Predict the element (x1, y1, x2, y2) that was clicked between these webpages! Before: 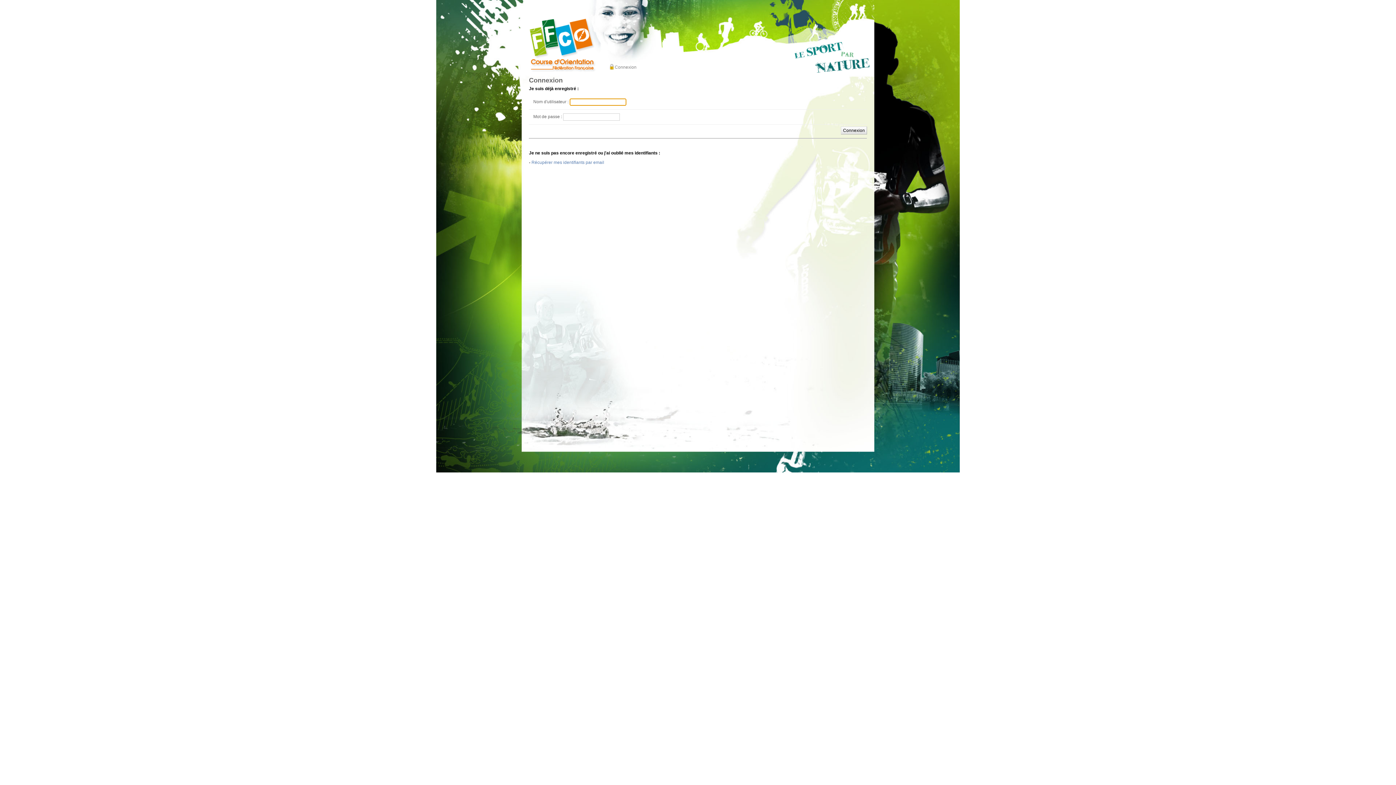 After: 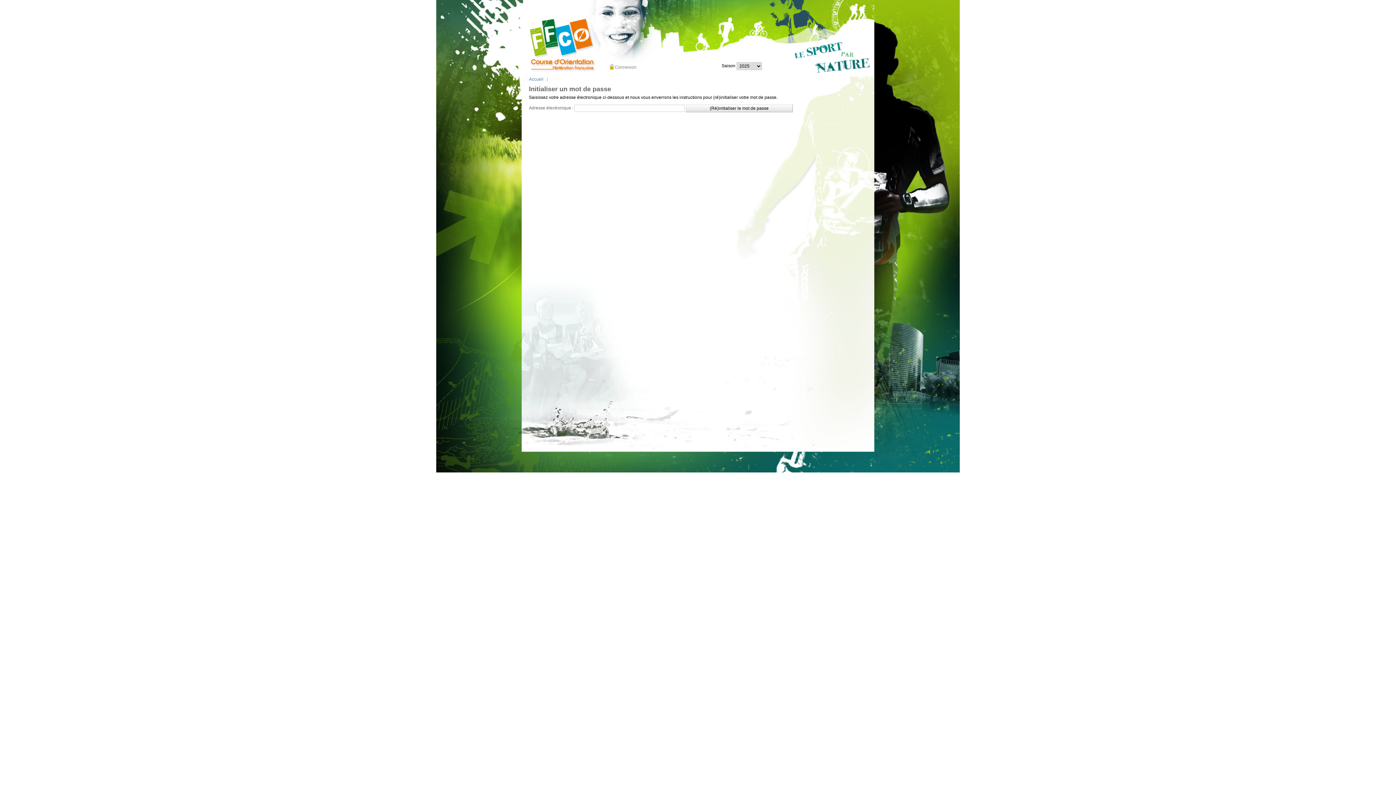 Action: label: Récupérer mes identifiants par email bbox: (531, 159, 604, 165)